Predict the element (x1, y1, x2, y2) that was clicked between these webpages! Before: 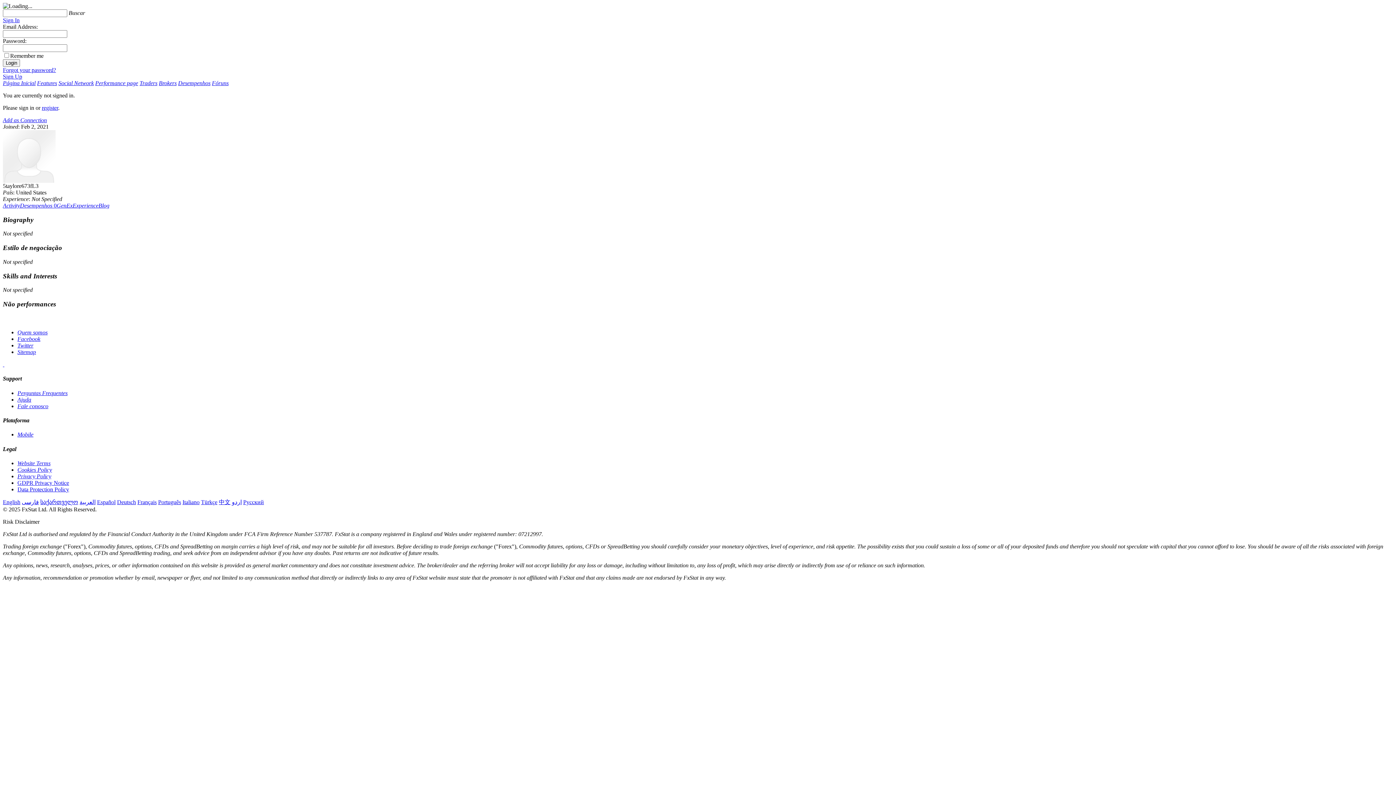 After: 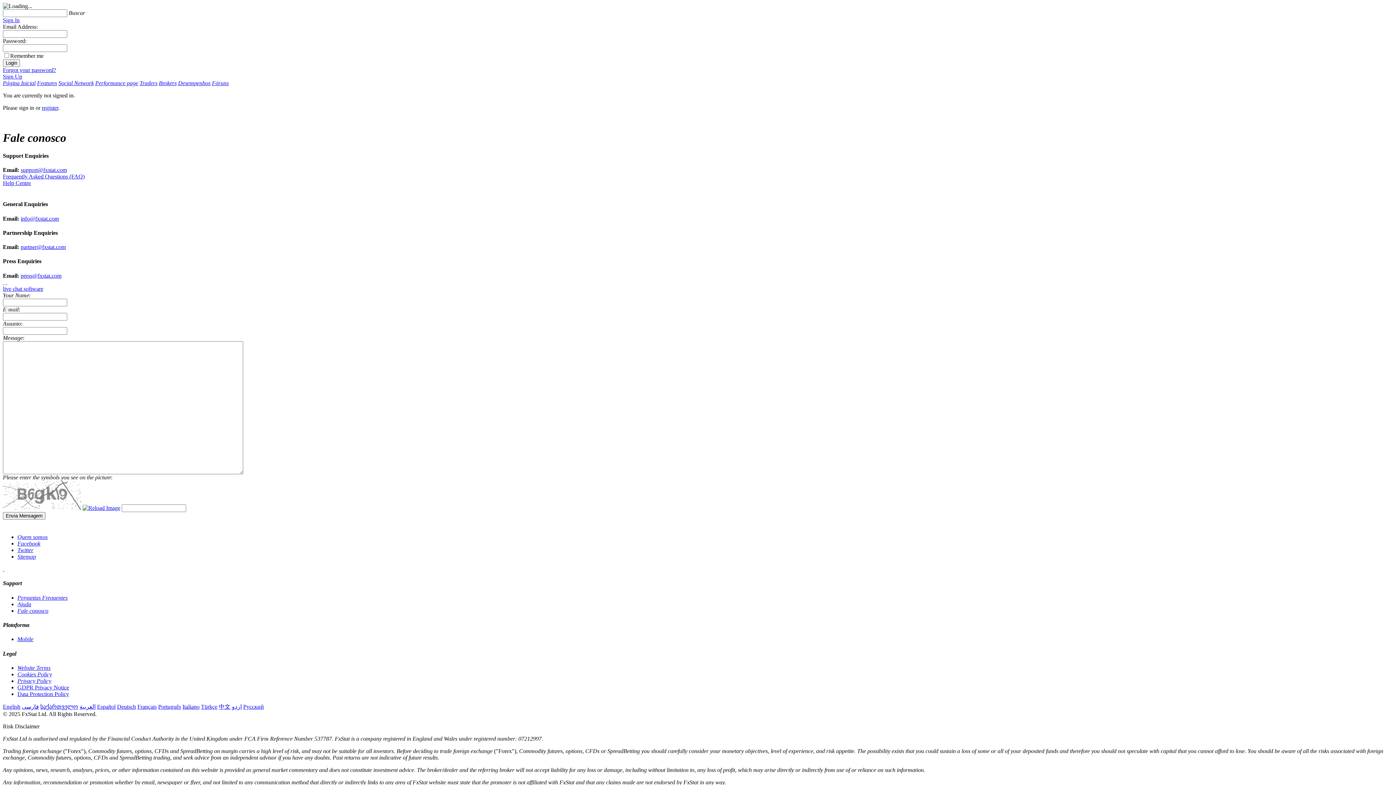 Action: bbox: (17, 403, 48, 409) label: Fale conosco